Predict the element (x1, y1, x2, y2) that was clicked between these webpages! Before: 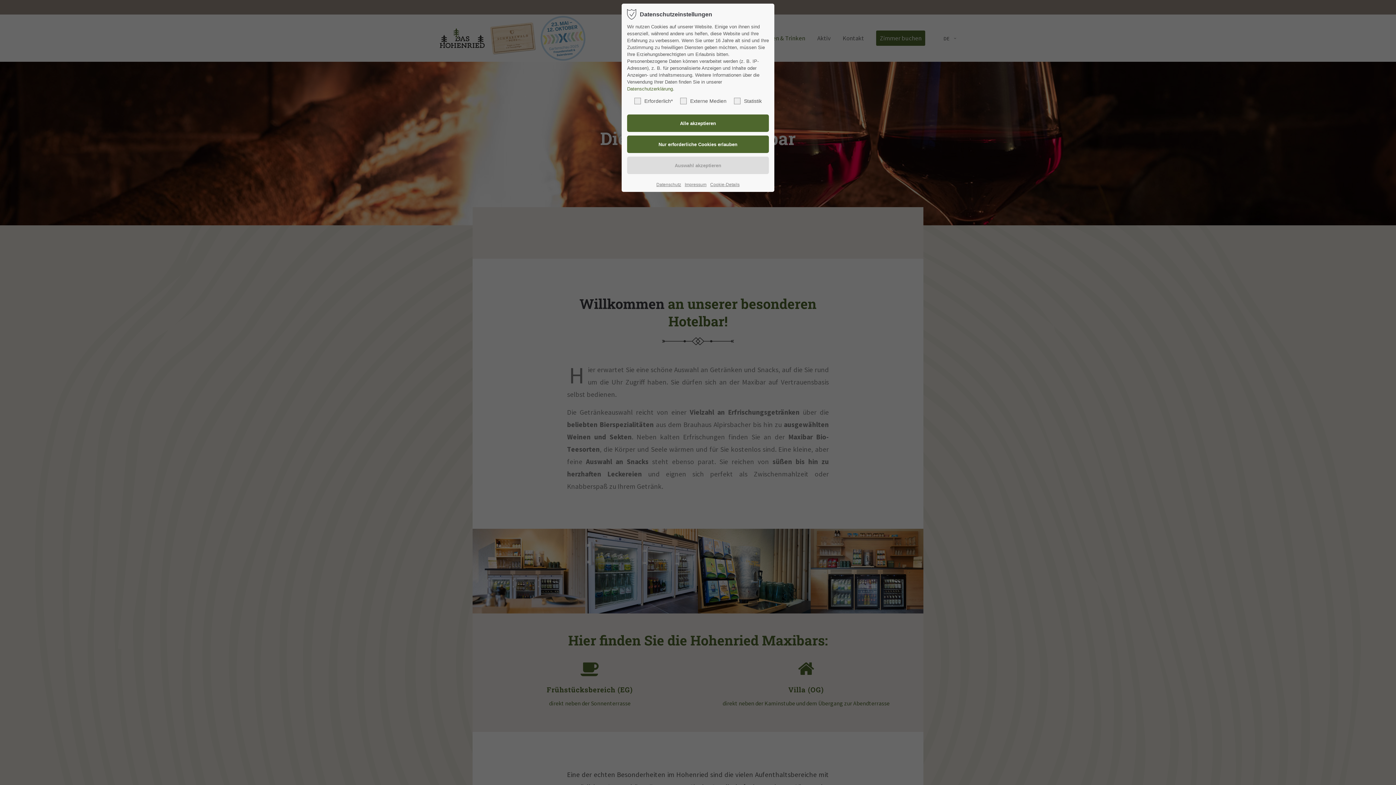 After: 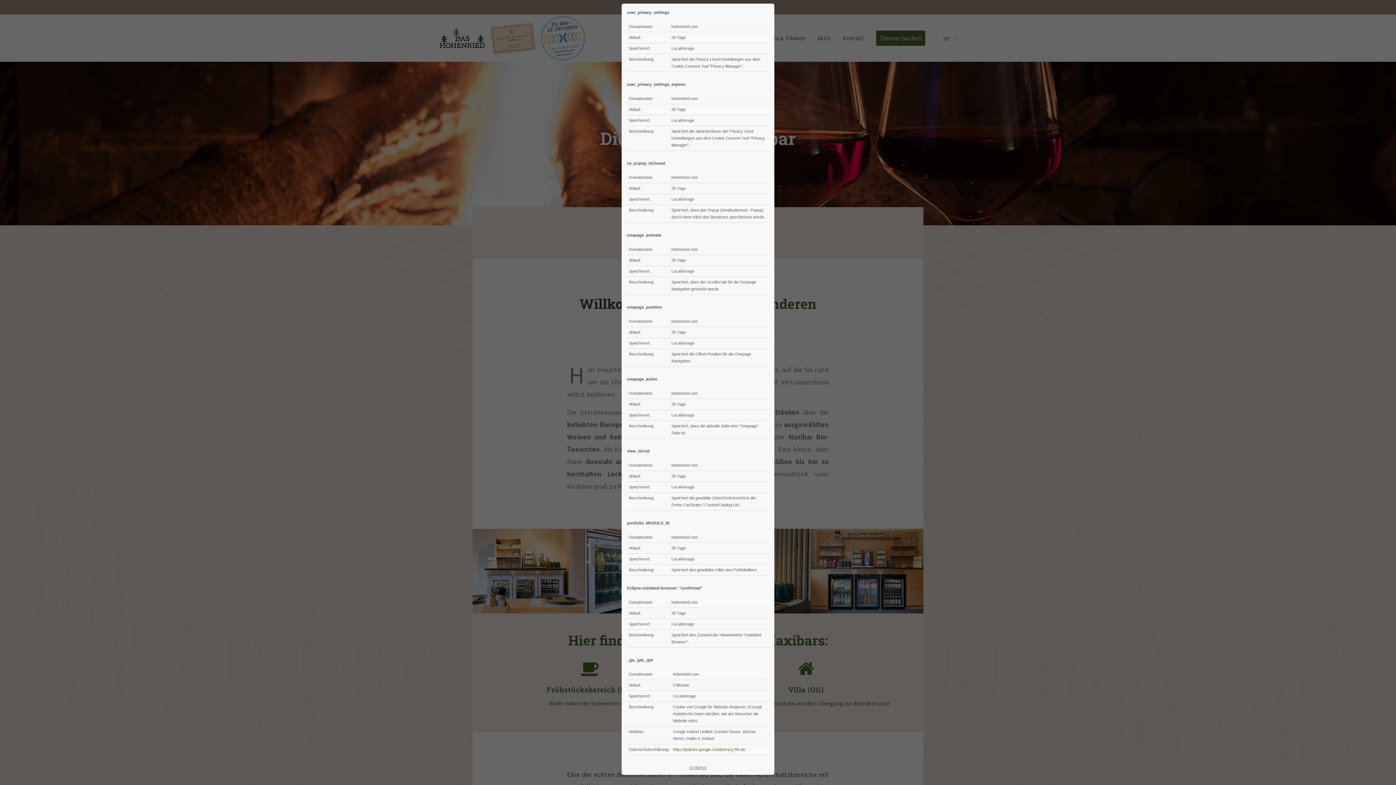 Action: bbox: (710, 181, 739, 188) label: Cookie-Details